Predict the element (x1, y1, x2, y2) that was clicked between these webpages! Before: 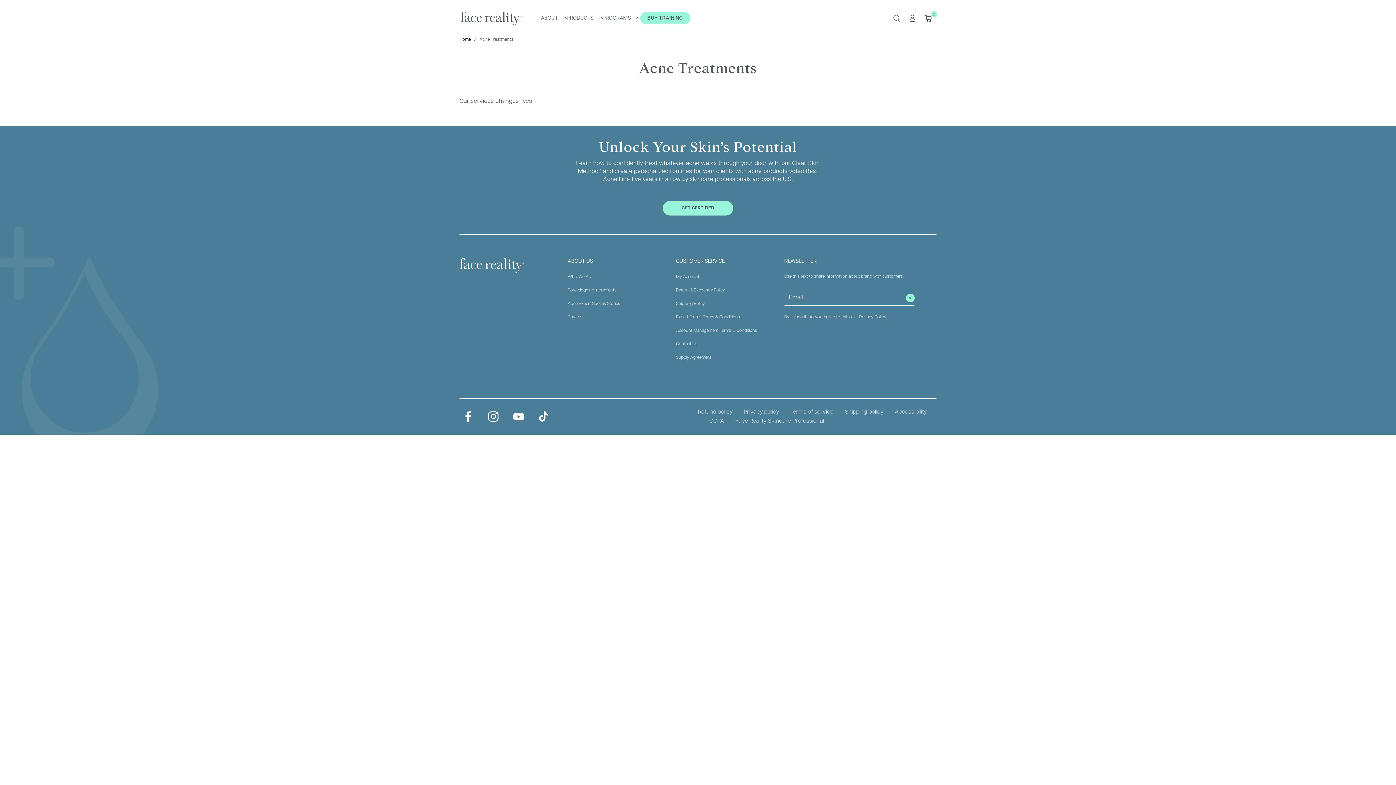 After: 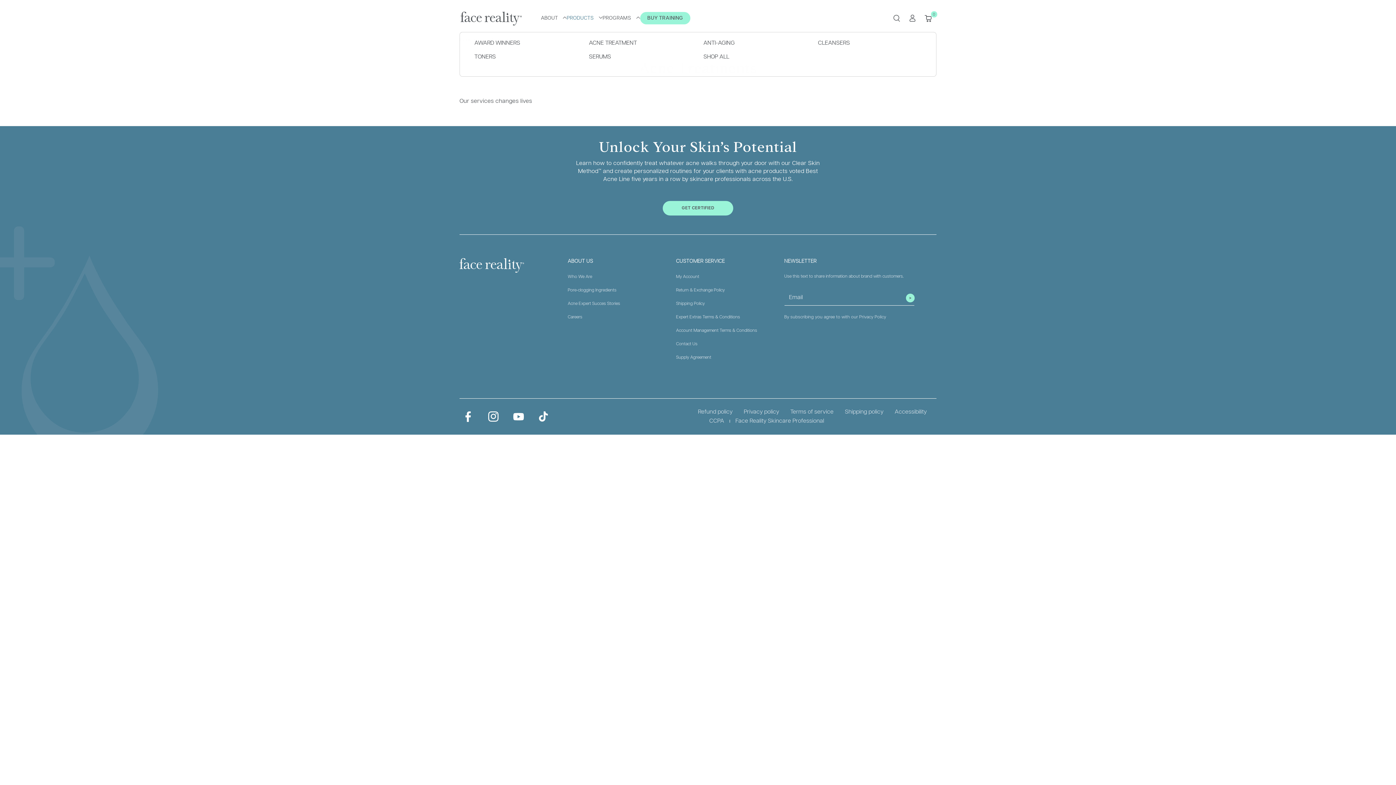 Action: bbox: (566, 14, 602, 21) label: PRODUCTS